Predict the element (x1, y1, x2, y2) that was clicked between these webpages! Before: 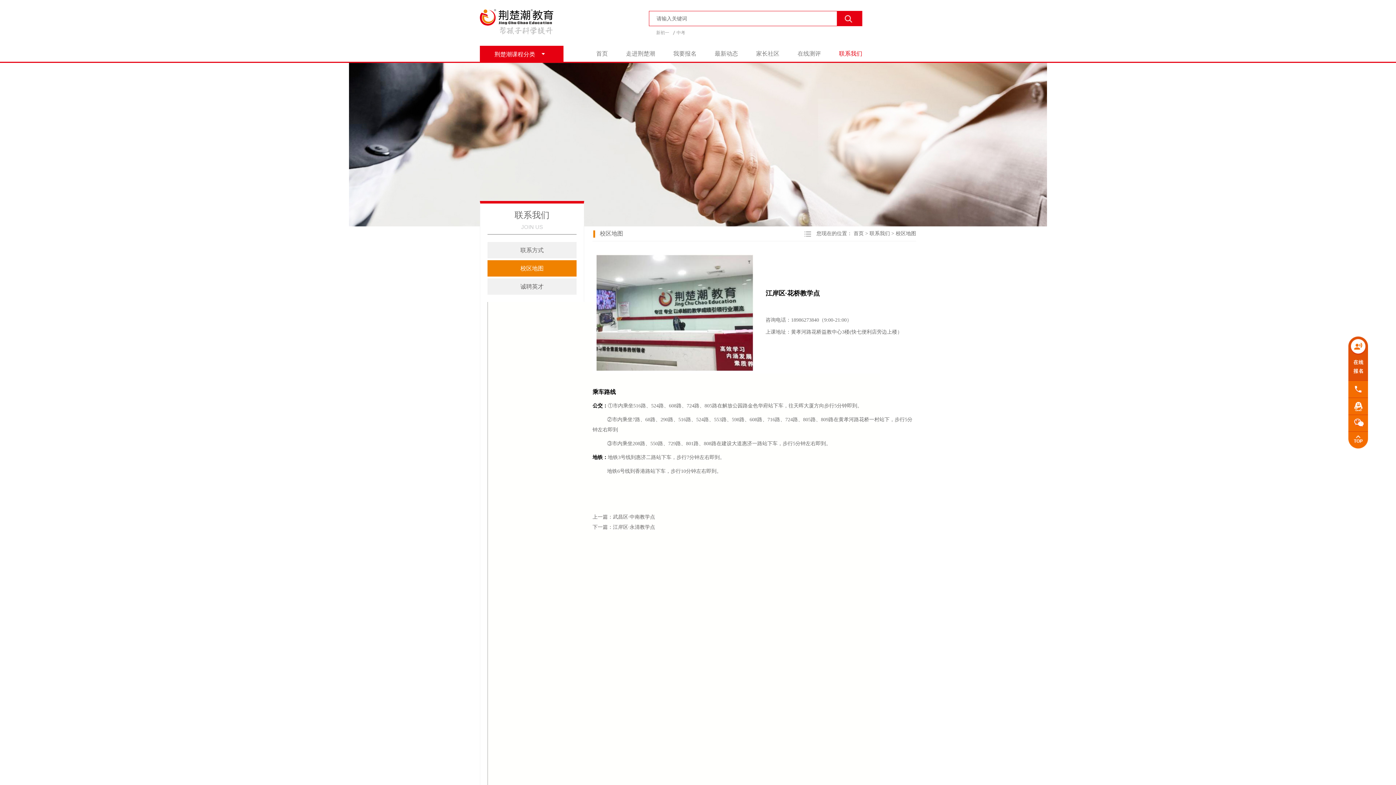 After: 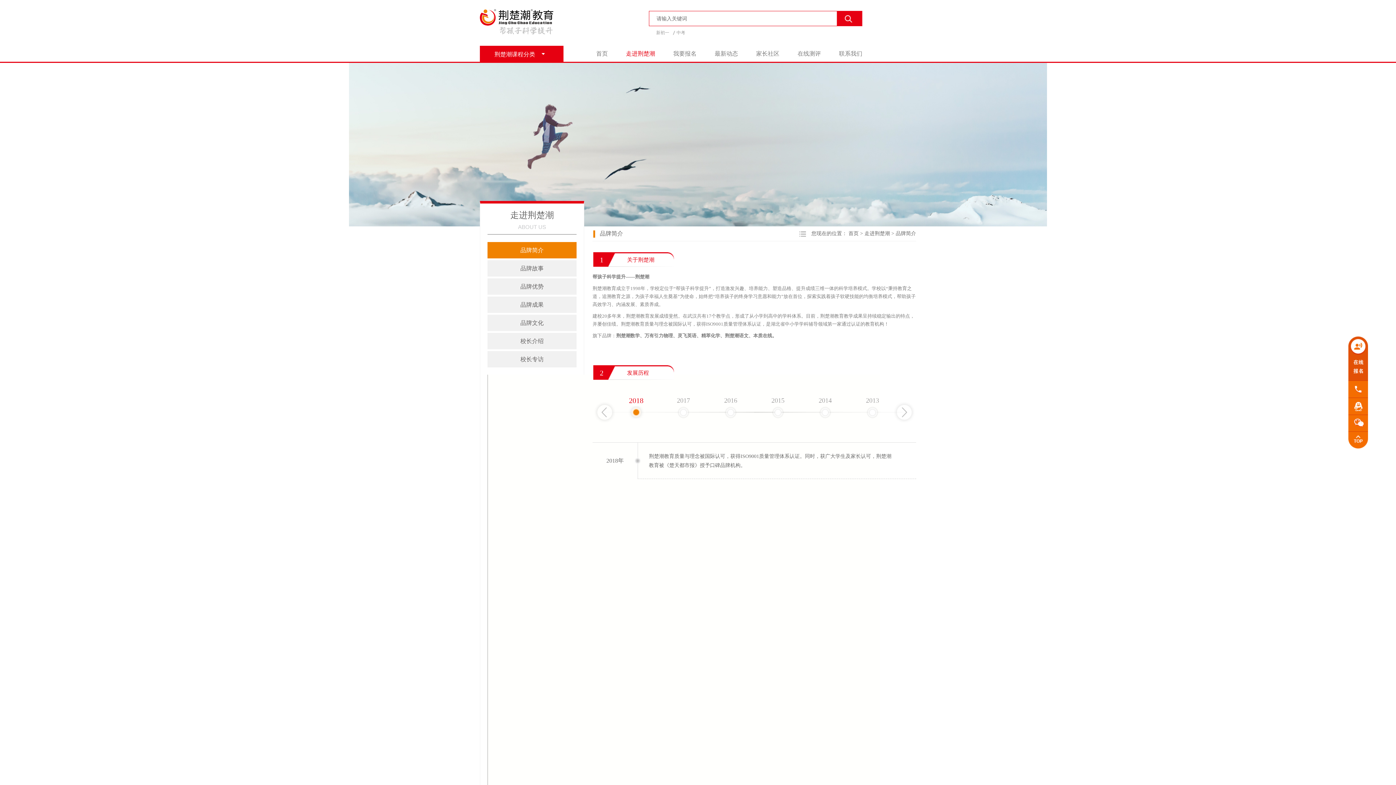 Action: bbox: (626, 45, 655, 61) label: 走进荆楚潮